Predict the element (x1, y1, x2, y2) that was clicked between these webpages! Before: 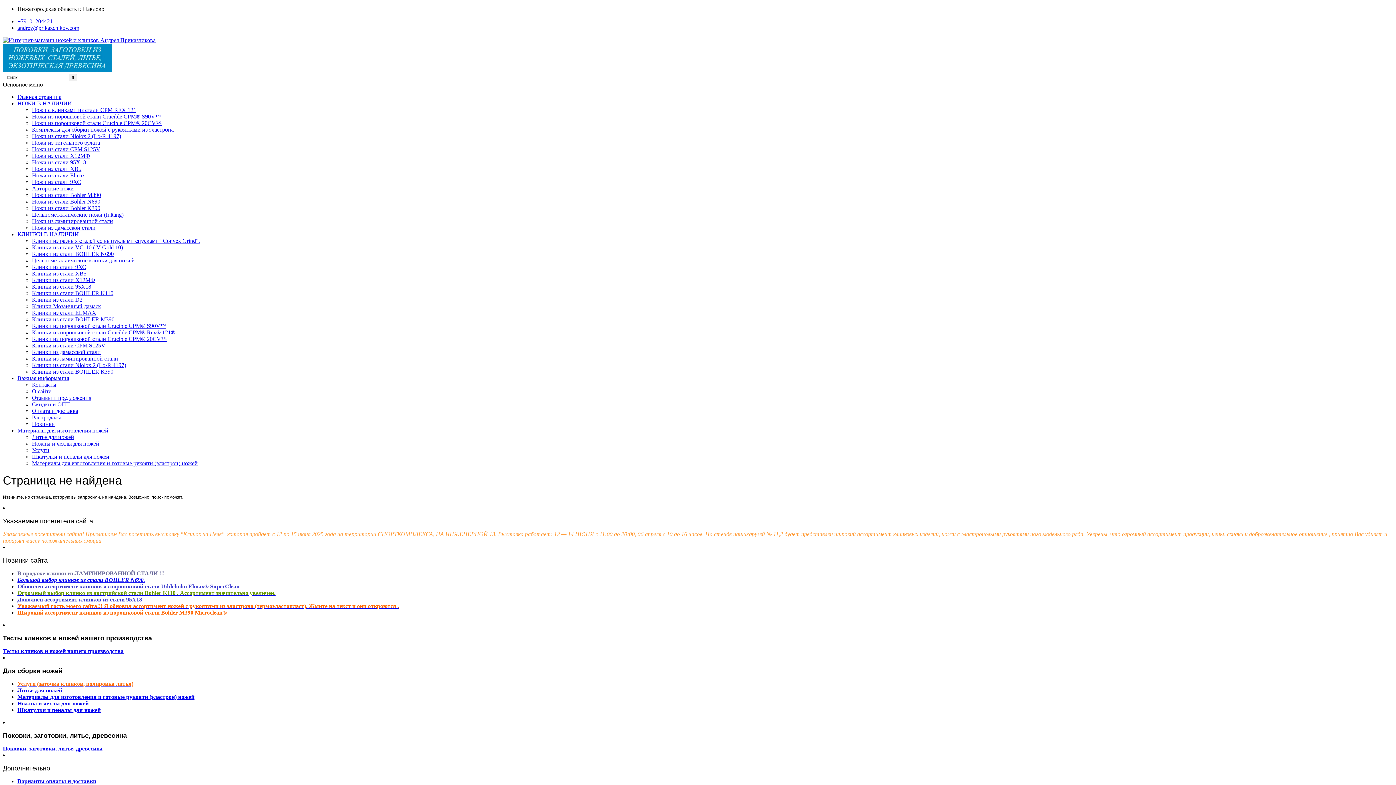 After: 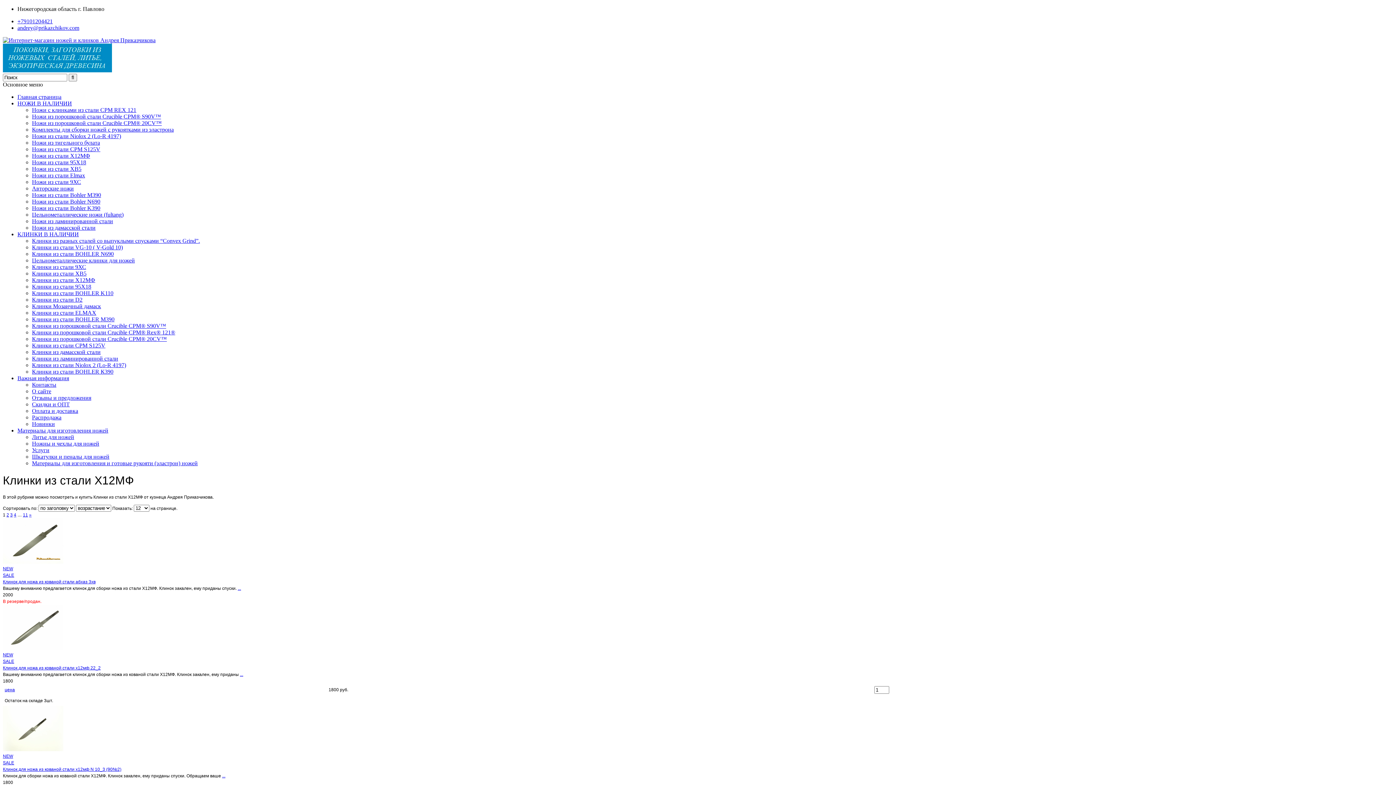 Action: label: Клинки из стали Х12МФ bbox: (32, 277, 95, 283)